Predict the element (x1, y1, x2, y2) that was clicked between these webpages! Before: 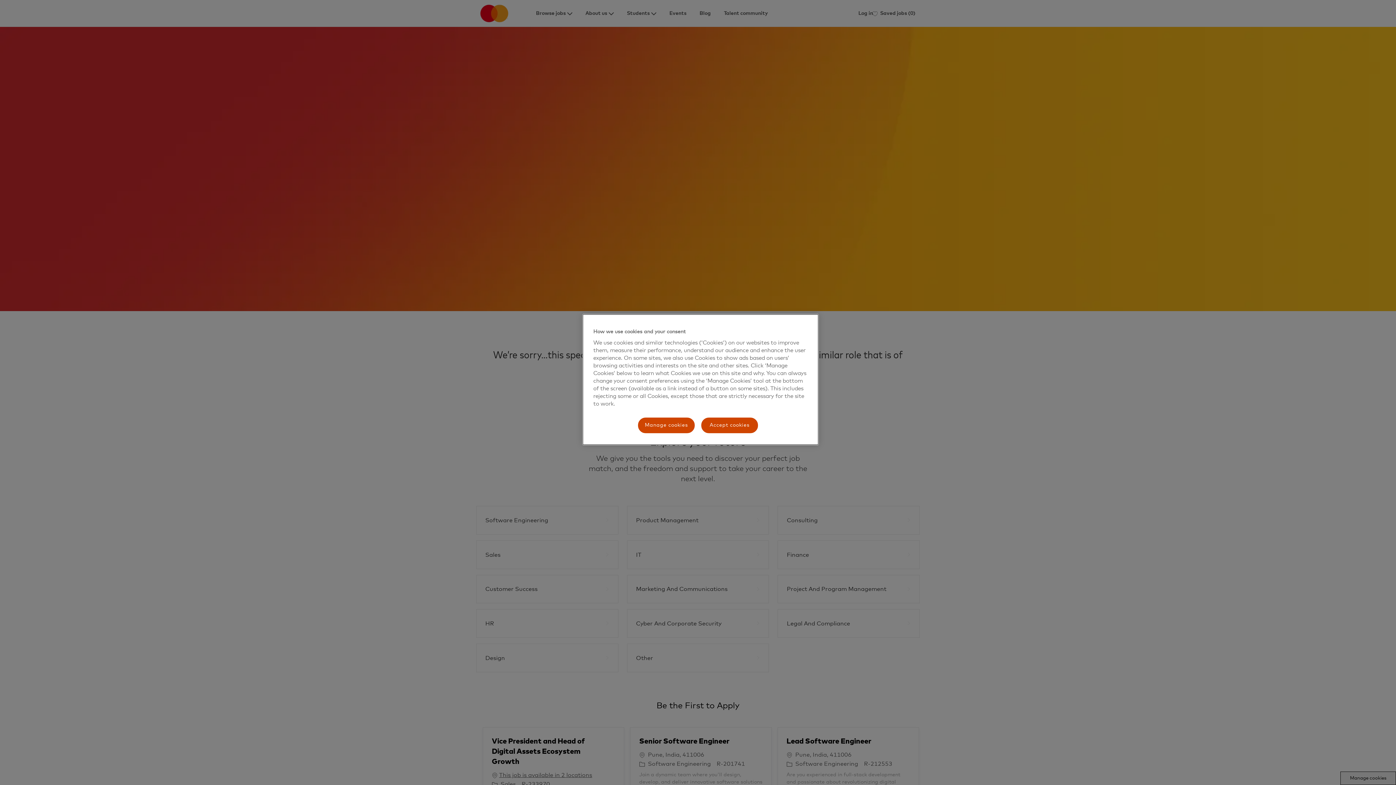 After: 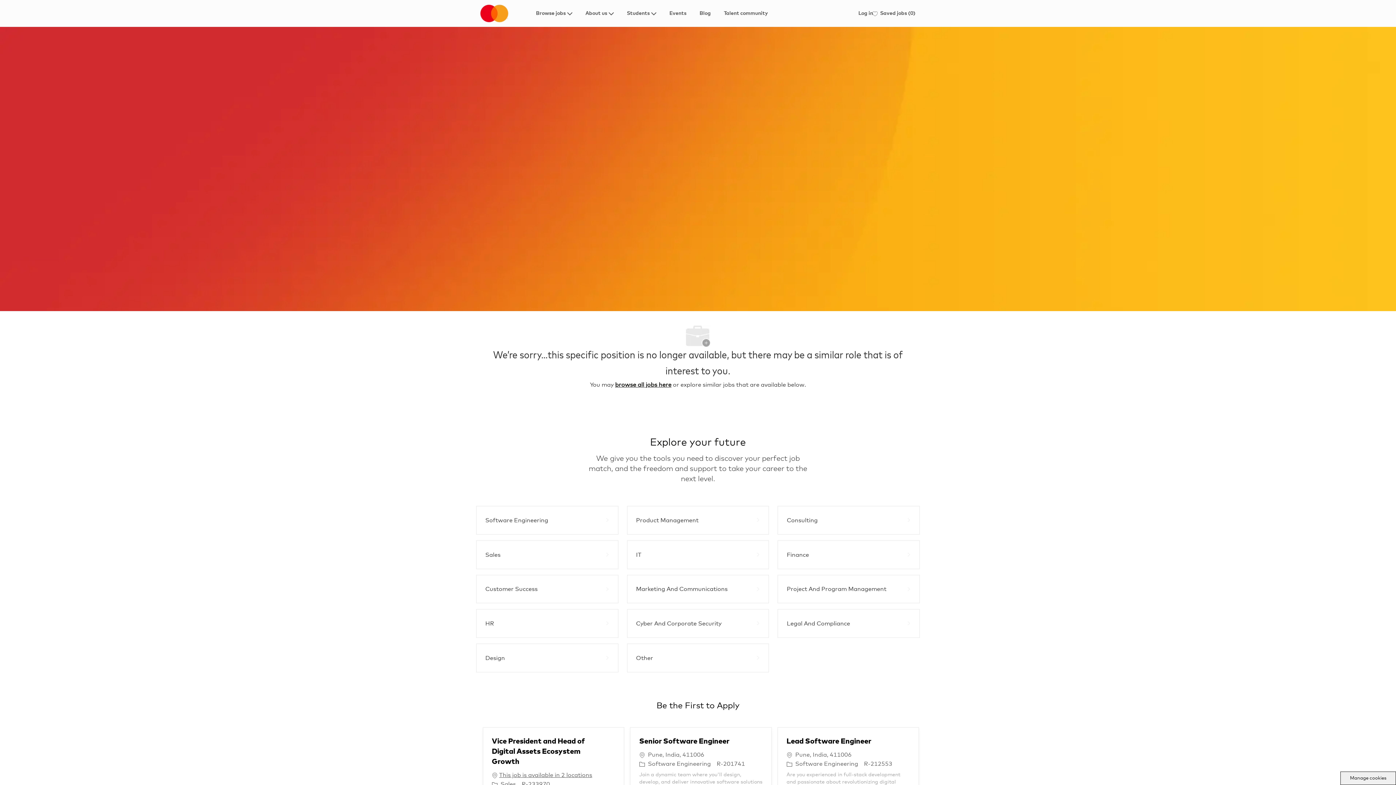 Action: bbox: (700, 417, 758, 434) label: Accept cookies